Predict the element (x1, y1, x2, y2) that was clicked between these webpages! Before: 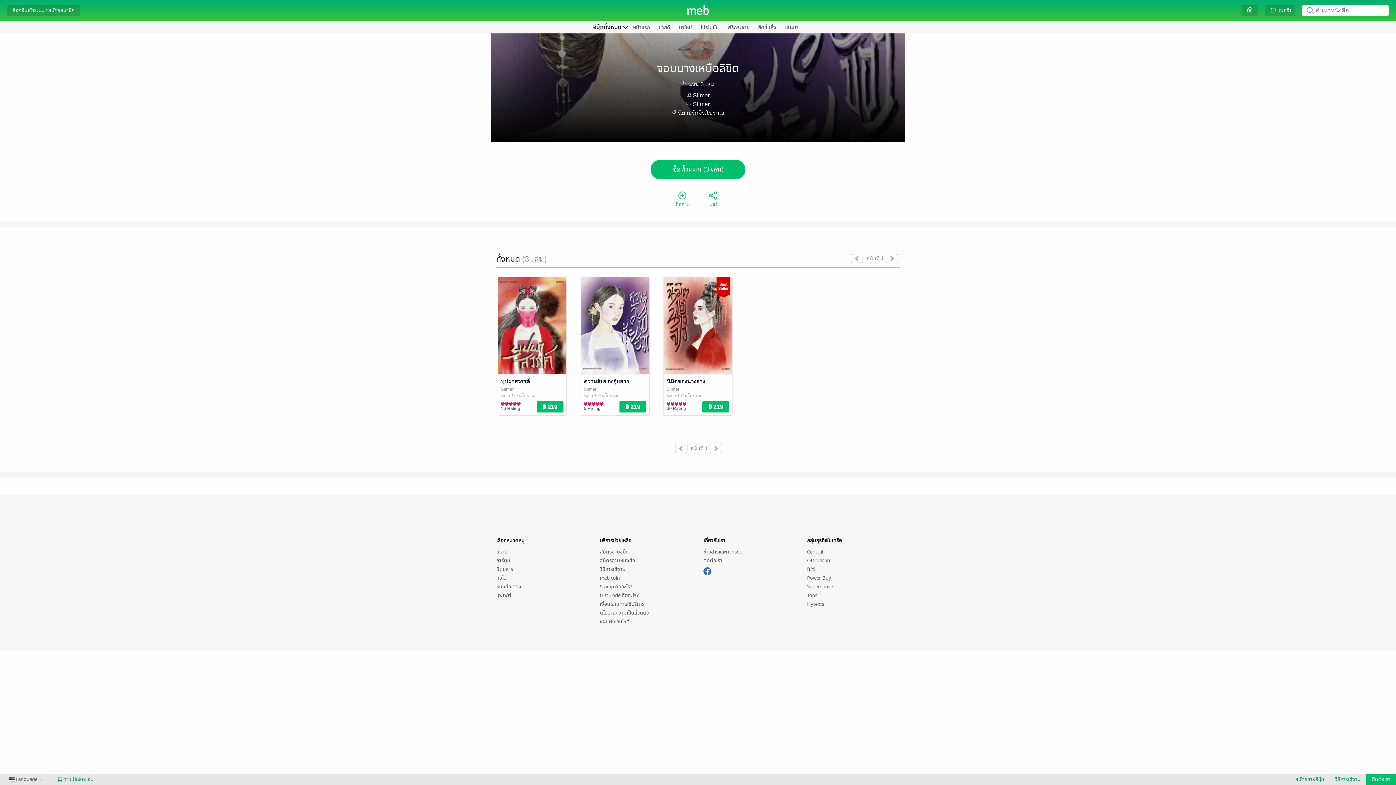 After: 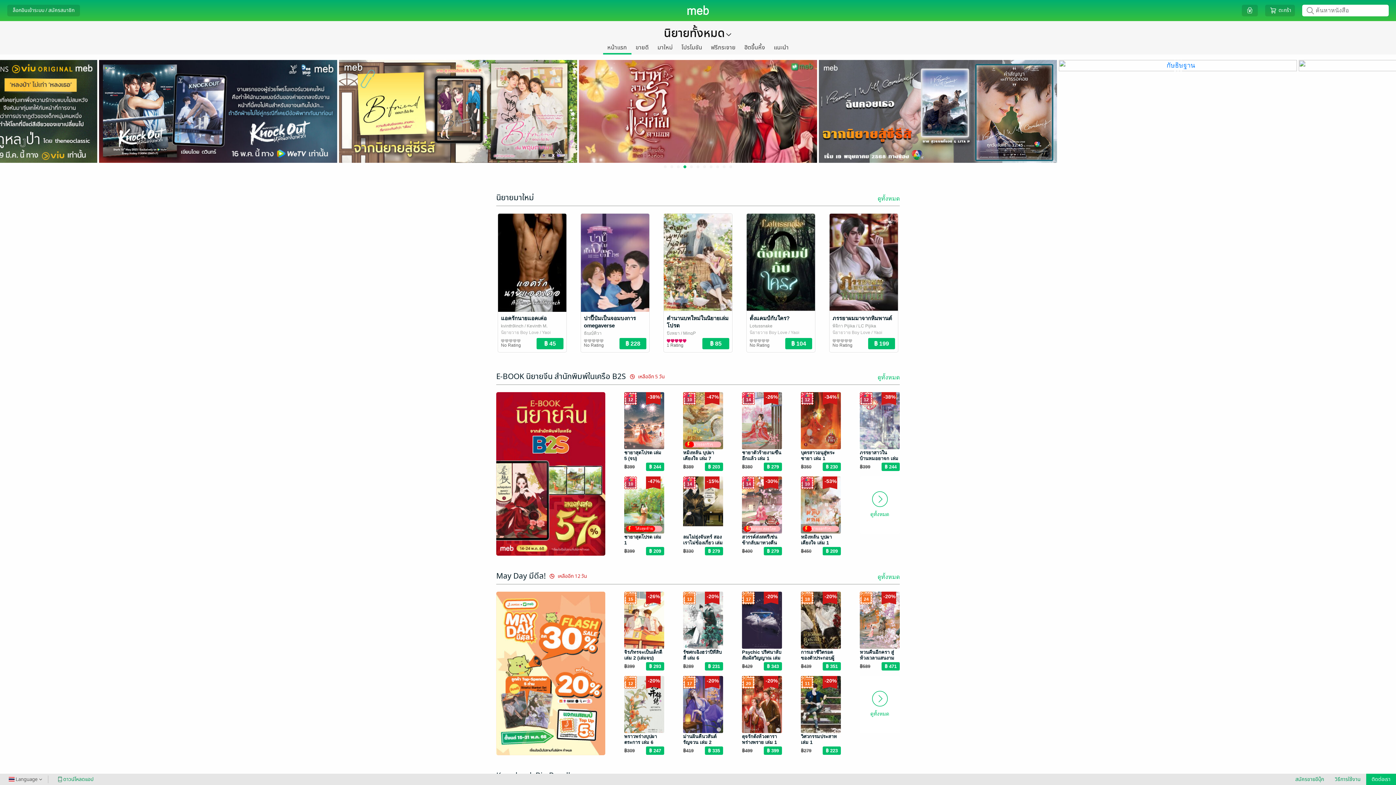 Action: label: นิยาย bbox: (496, 548, 507, 556)